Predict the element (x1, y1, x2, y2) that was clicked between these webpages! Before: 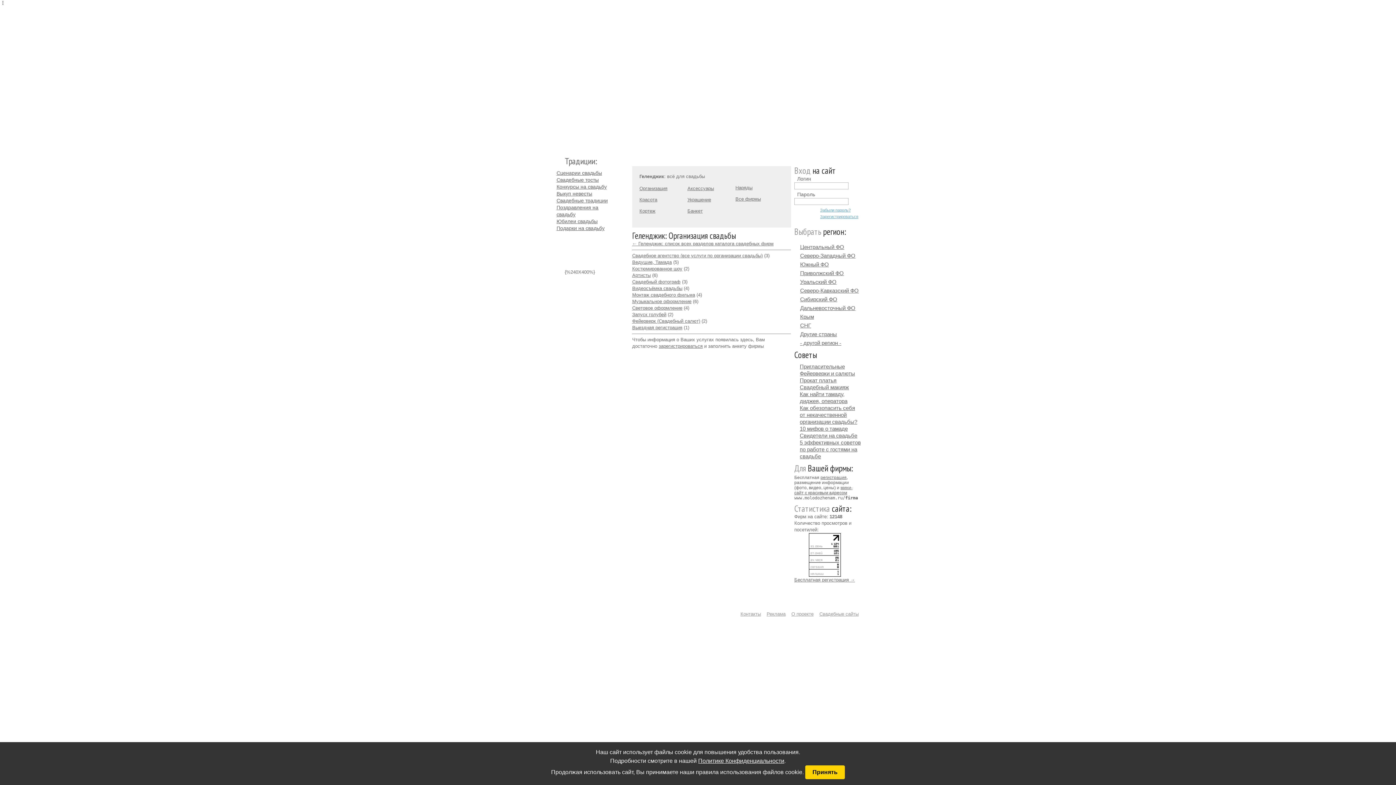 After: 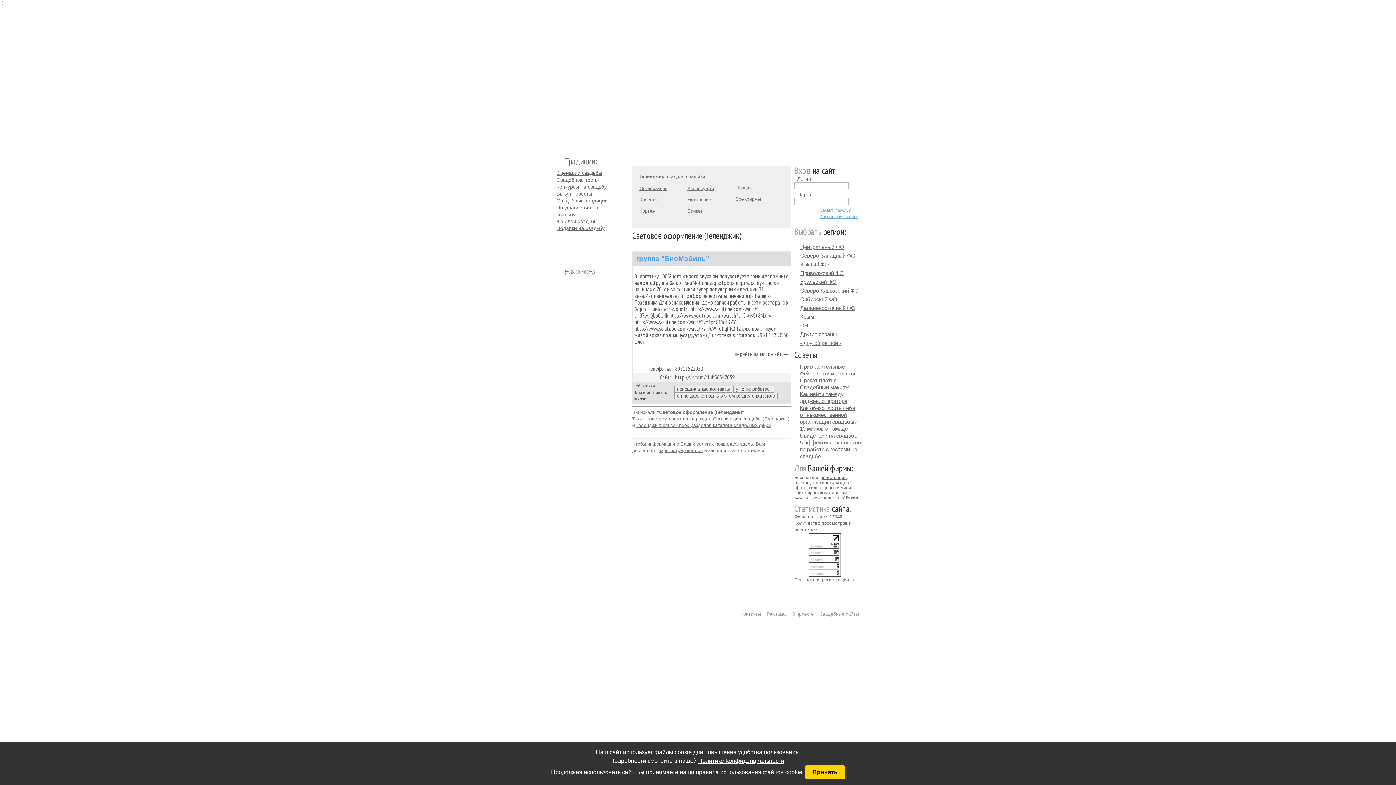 Action: label: Световое оформление bbox: (632, 305, 682, 310)